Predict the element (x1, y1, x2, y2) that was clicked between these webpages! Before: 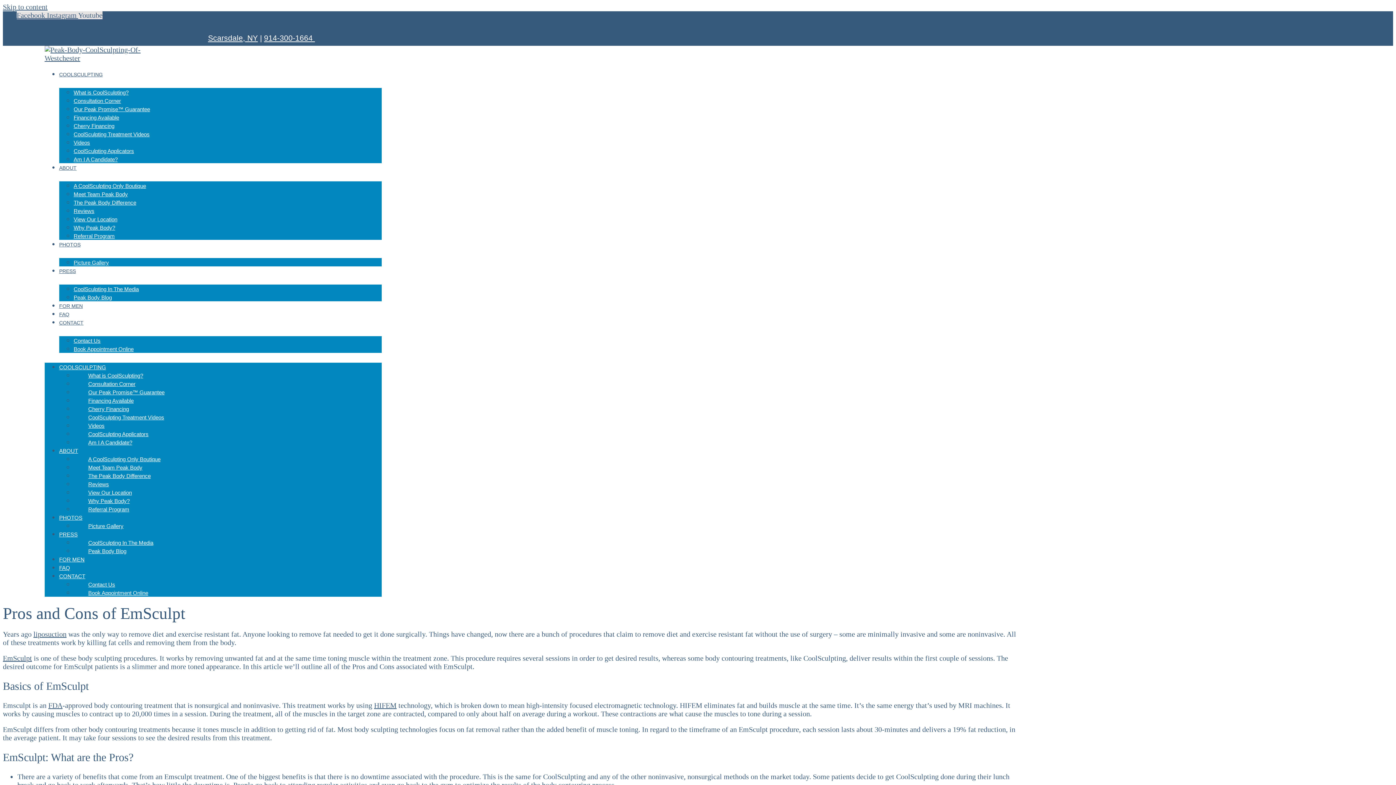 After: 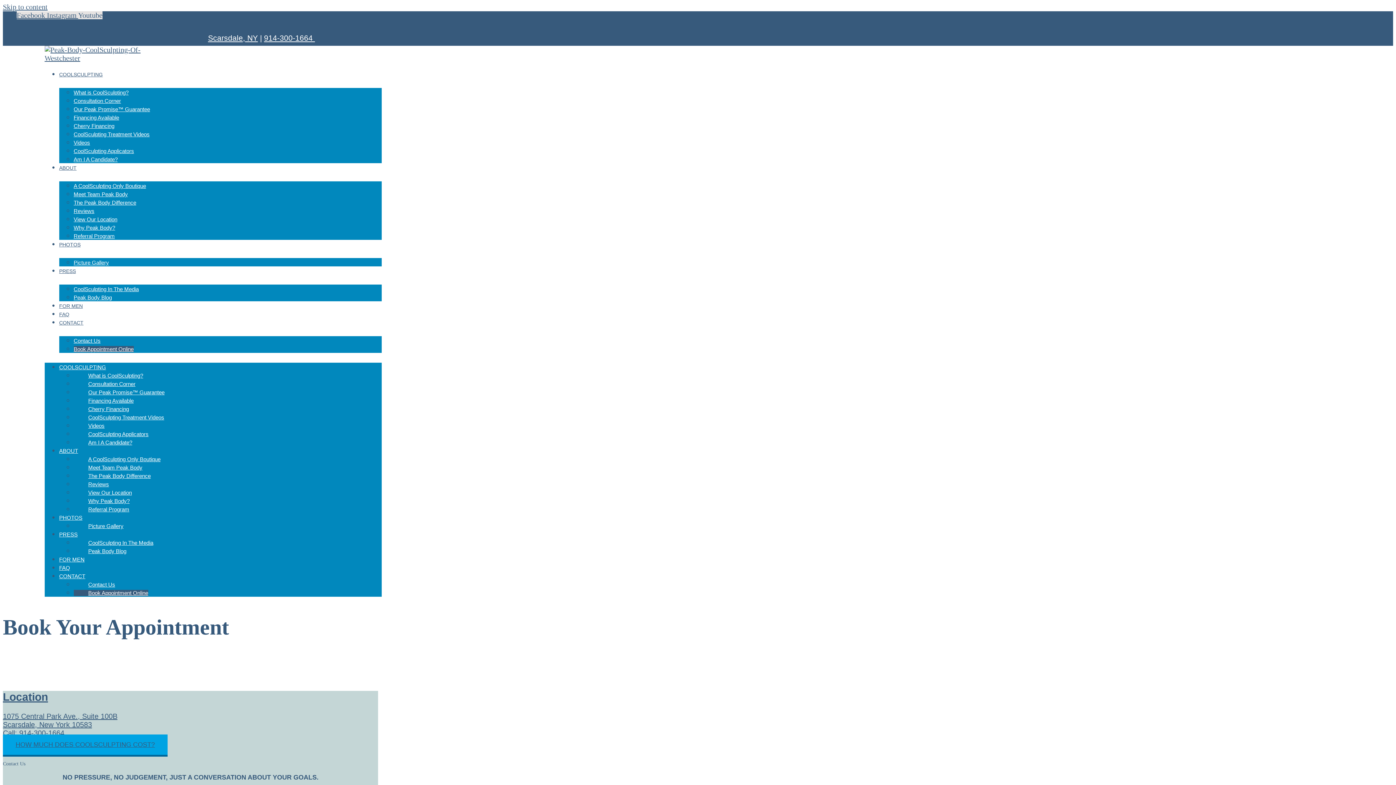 Action: bbox: (73, 346, 133, 352) label: Book Appointment Online